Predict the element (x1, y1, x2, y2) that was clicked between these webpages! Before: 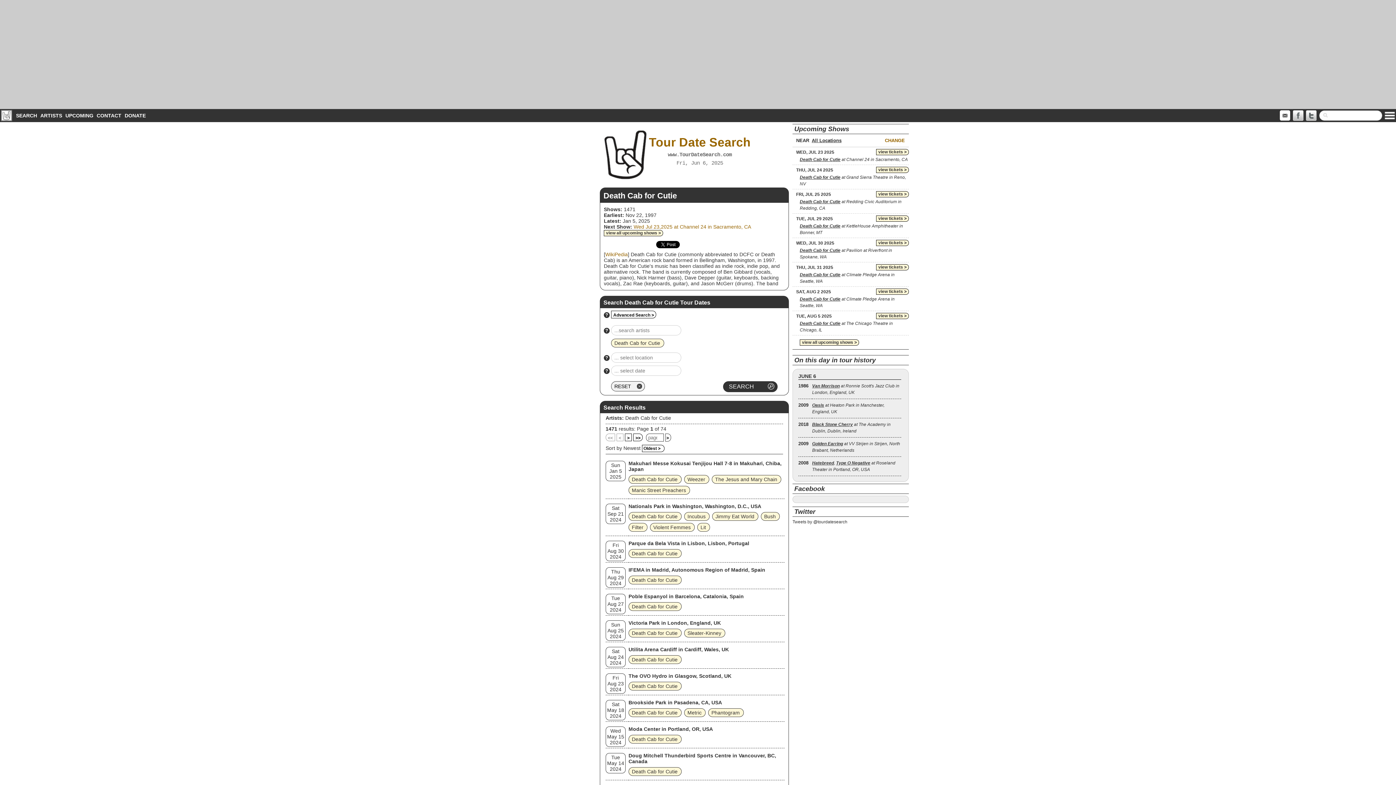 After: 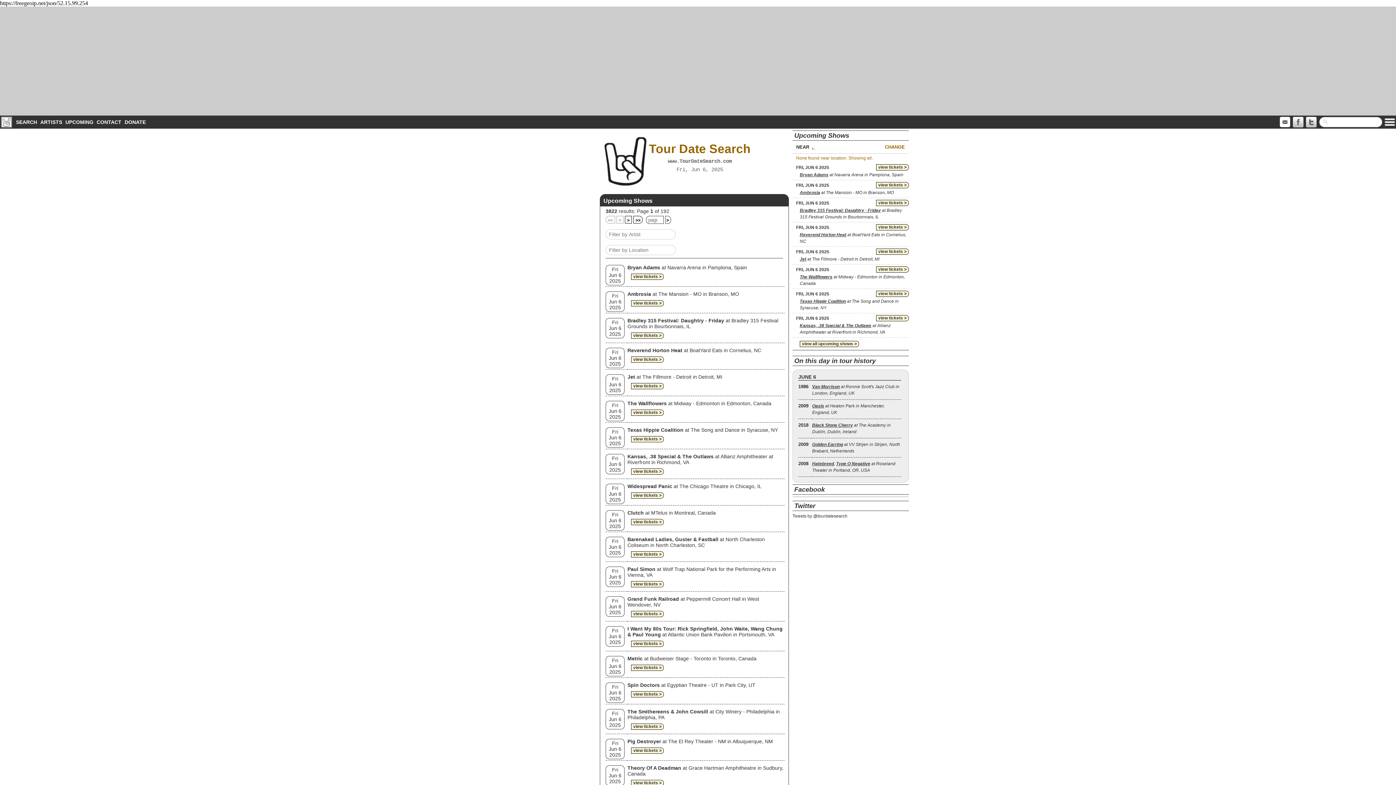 Action: label: UPCOMING bbox: (64, 109, 94, 121)